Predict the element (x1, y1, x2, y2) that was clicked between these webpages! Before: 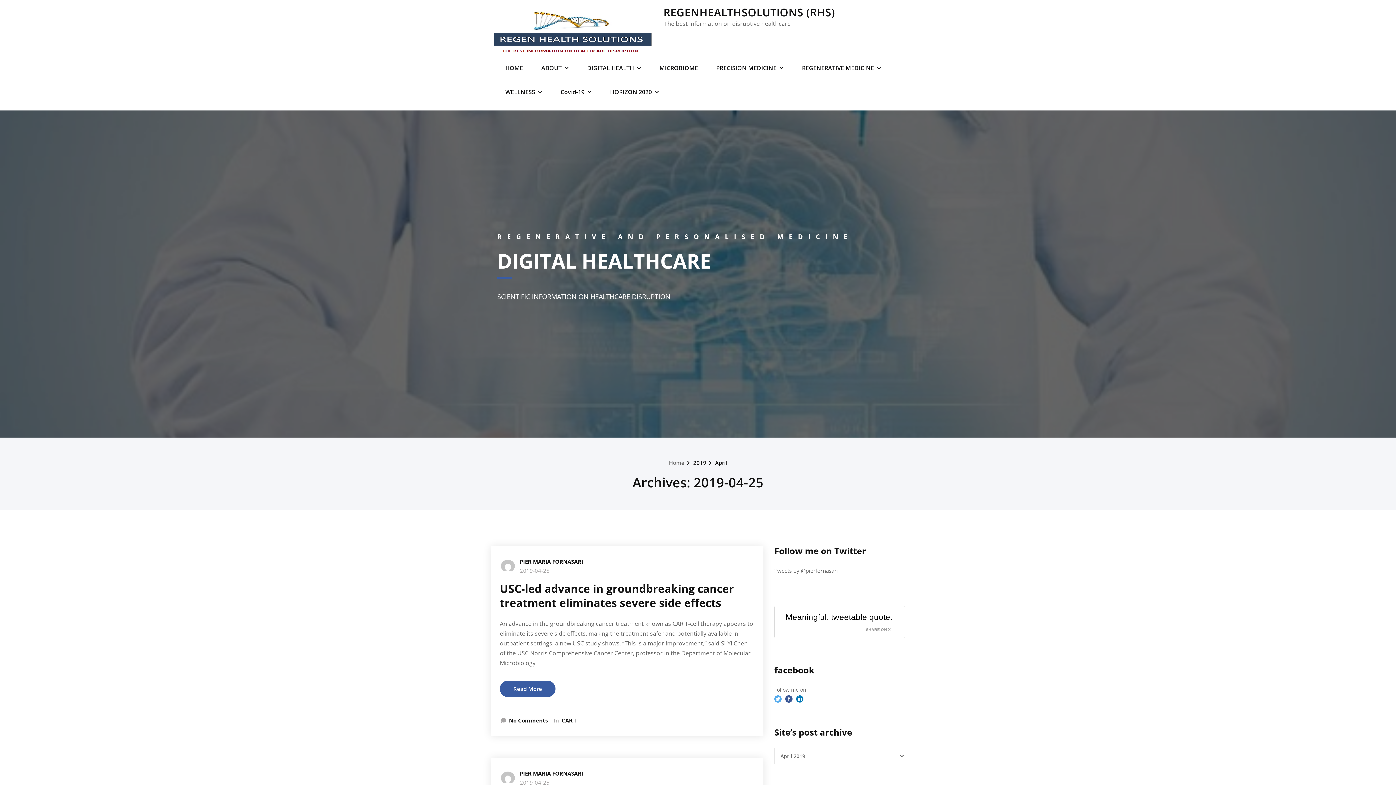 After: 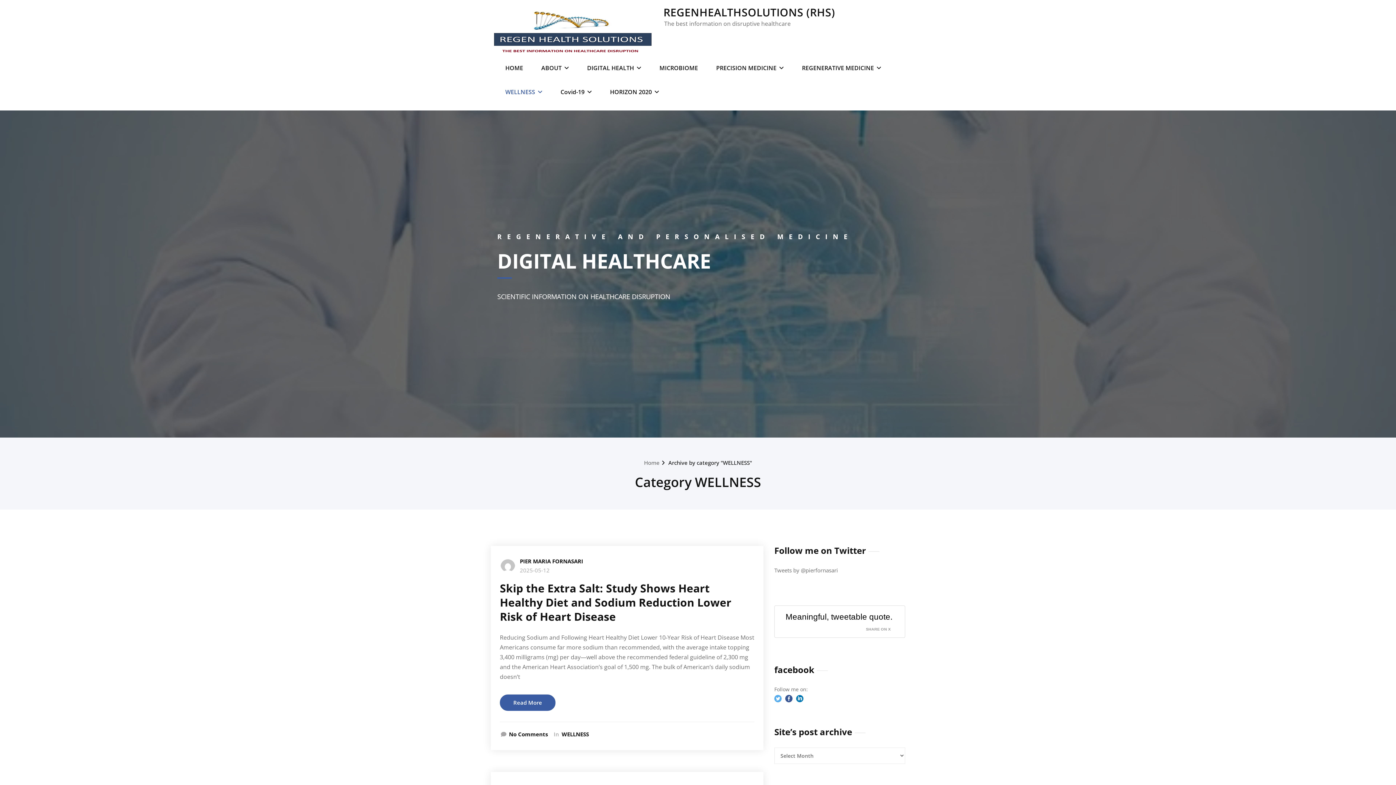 Action: bbox: (500, 80, 548, 104) label: WELLNESS